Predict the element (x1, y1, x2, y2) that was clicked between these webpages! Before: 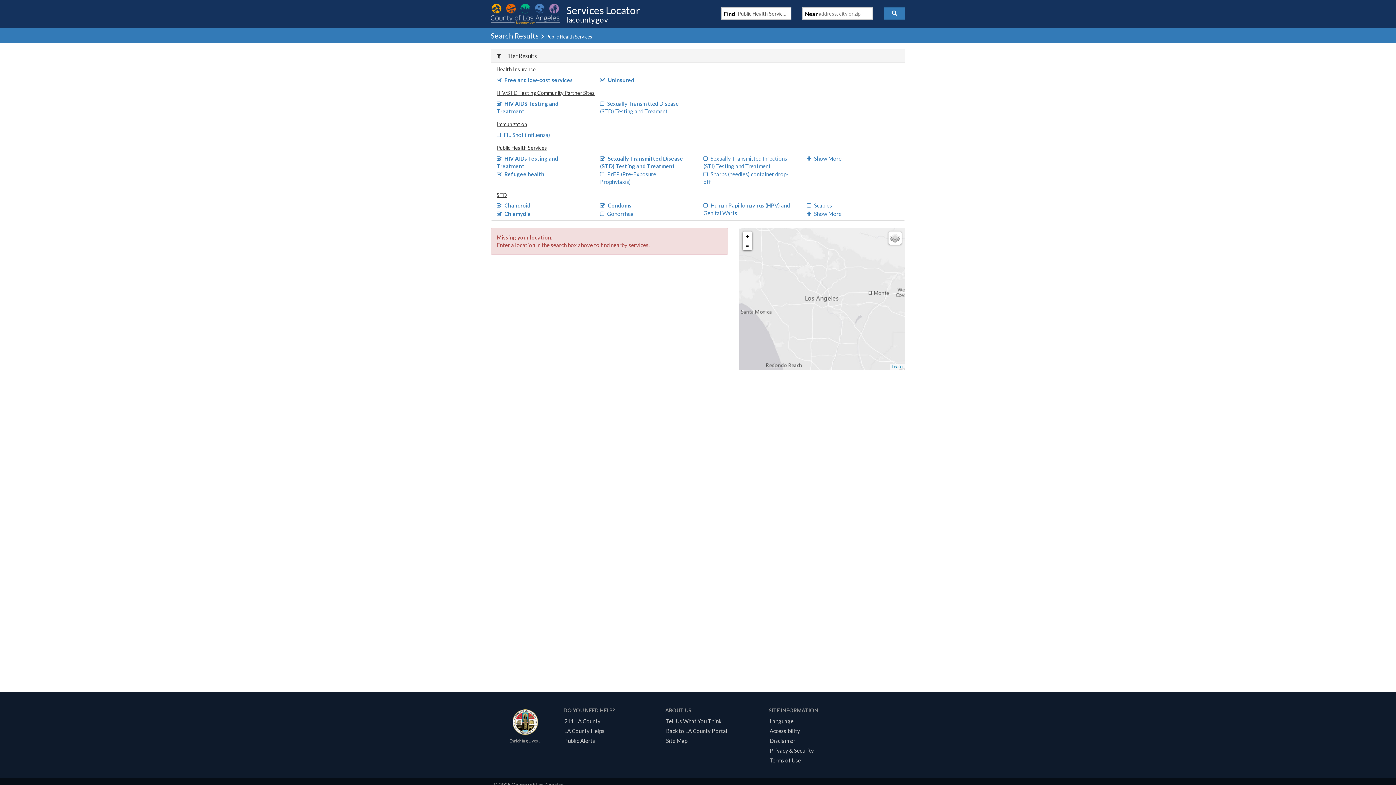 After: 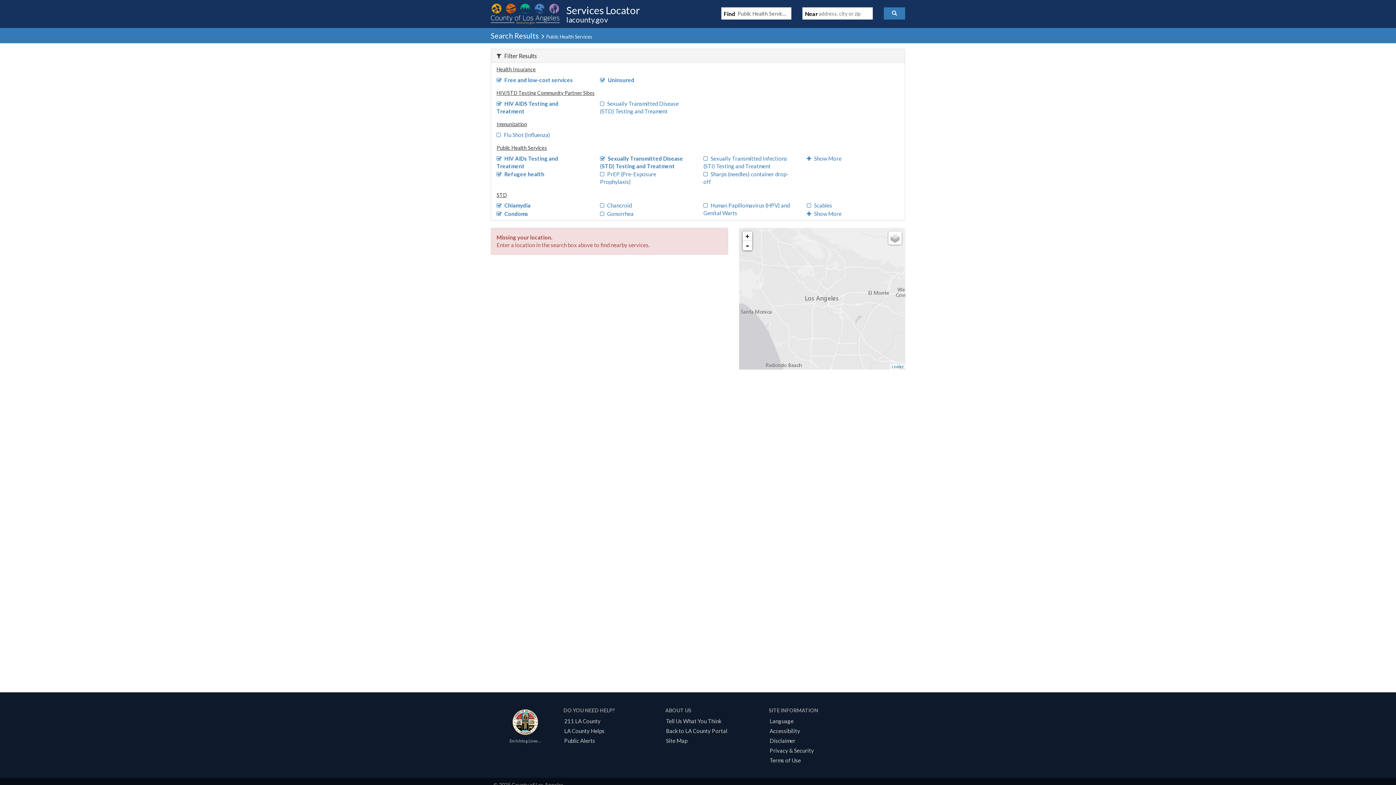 Action: bbox: (496, 202, 530, 208) label: Chancroid